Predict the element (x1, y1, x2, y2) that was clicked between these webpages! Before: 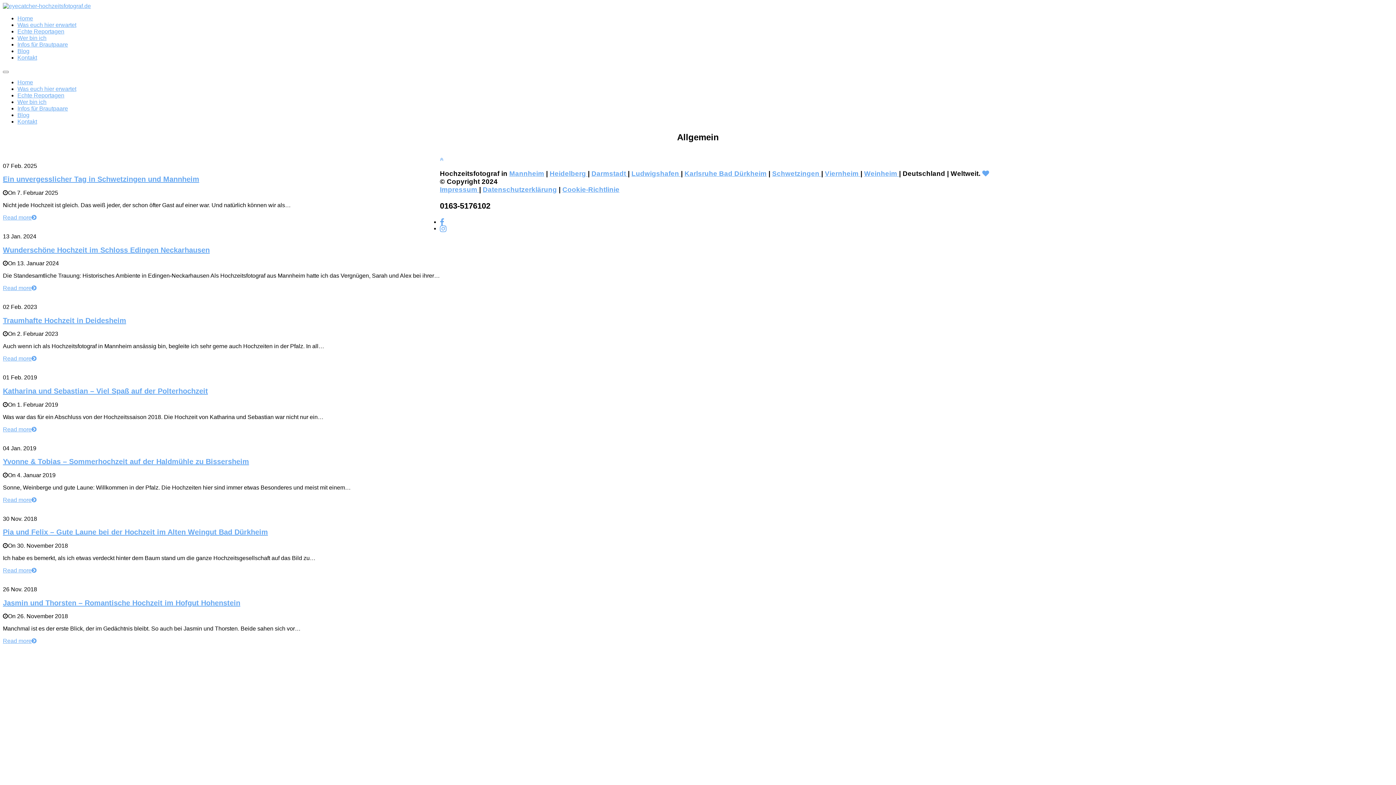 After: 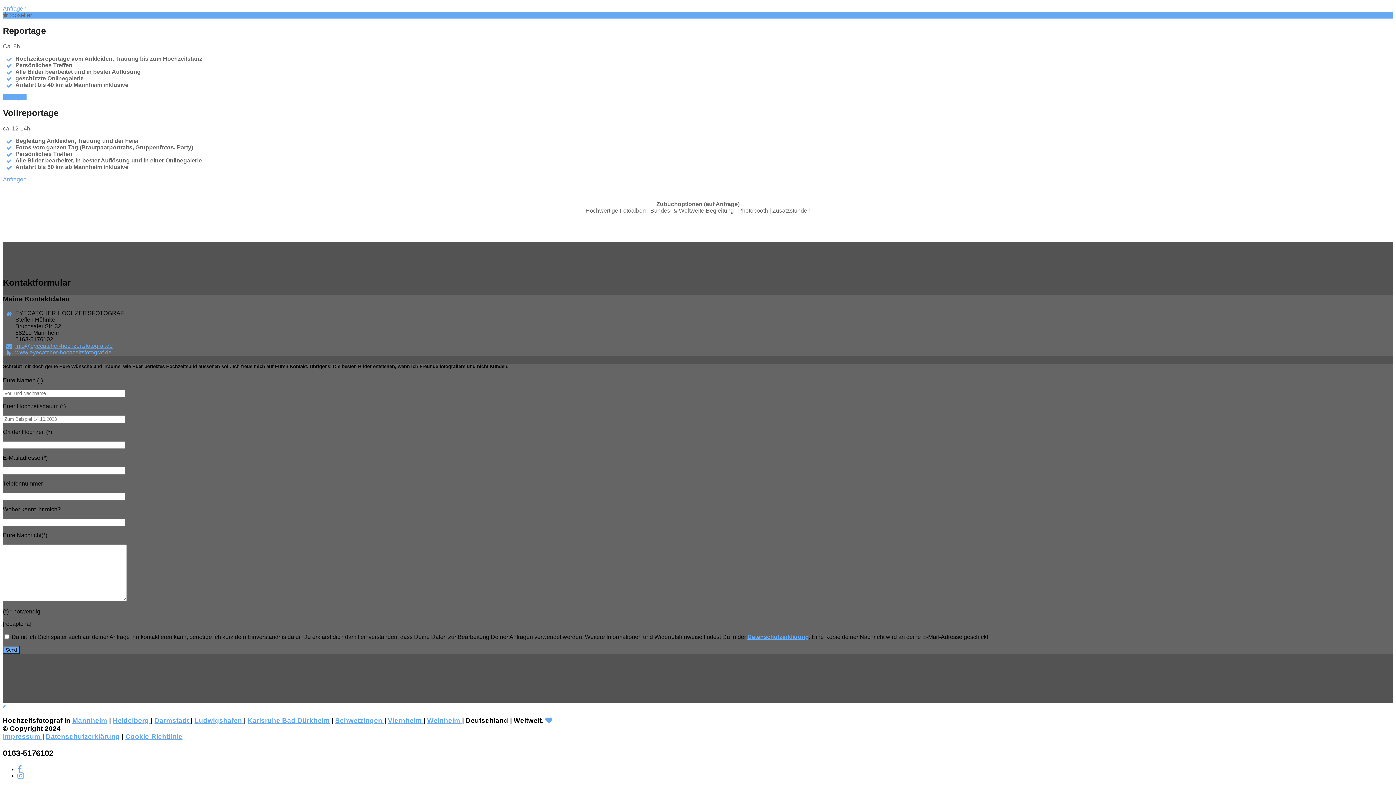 Action: label: Kontakt bbox: (17, 118, 37, 124)